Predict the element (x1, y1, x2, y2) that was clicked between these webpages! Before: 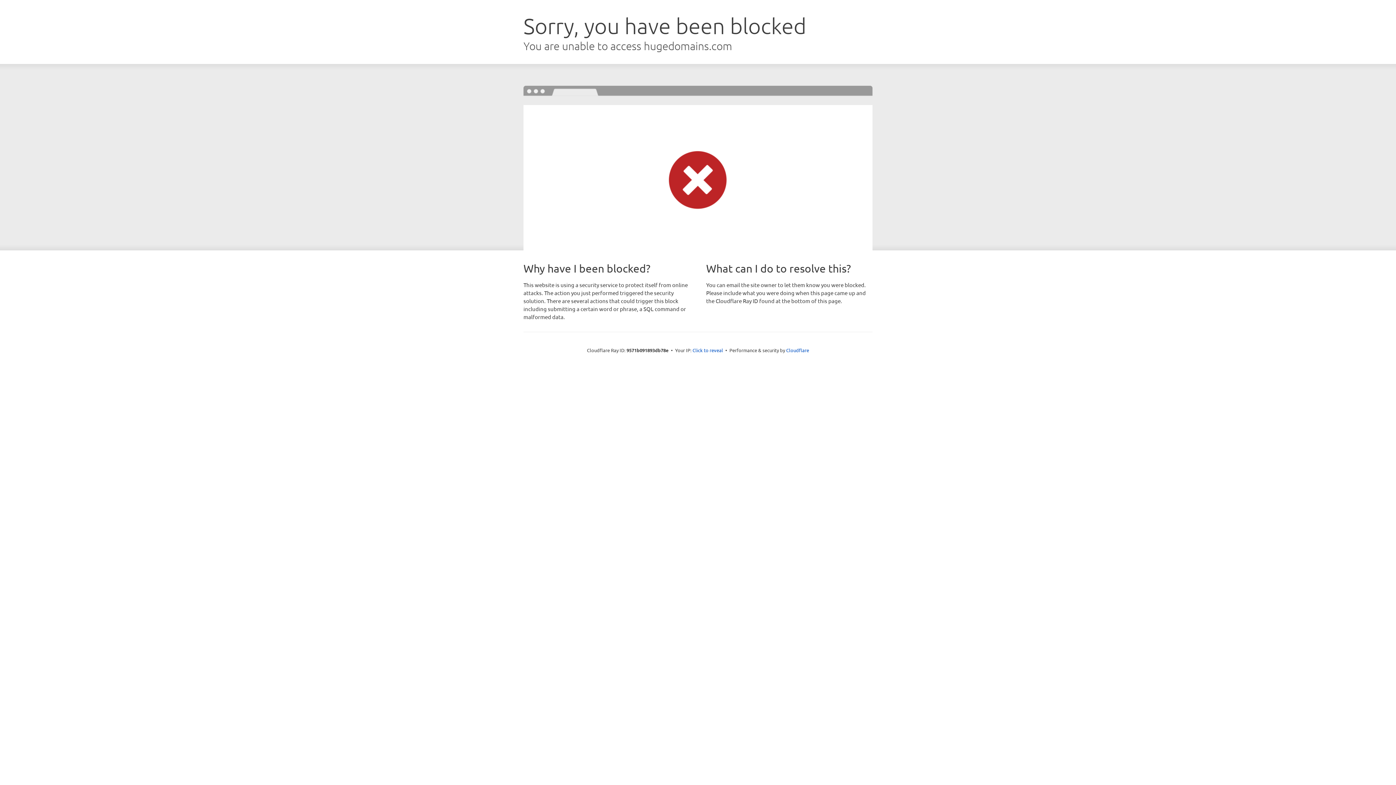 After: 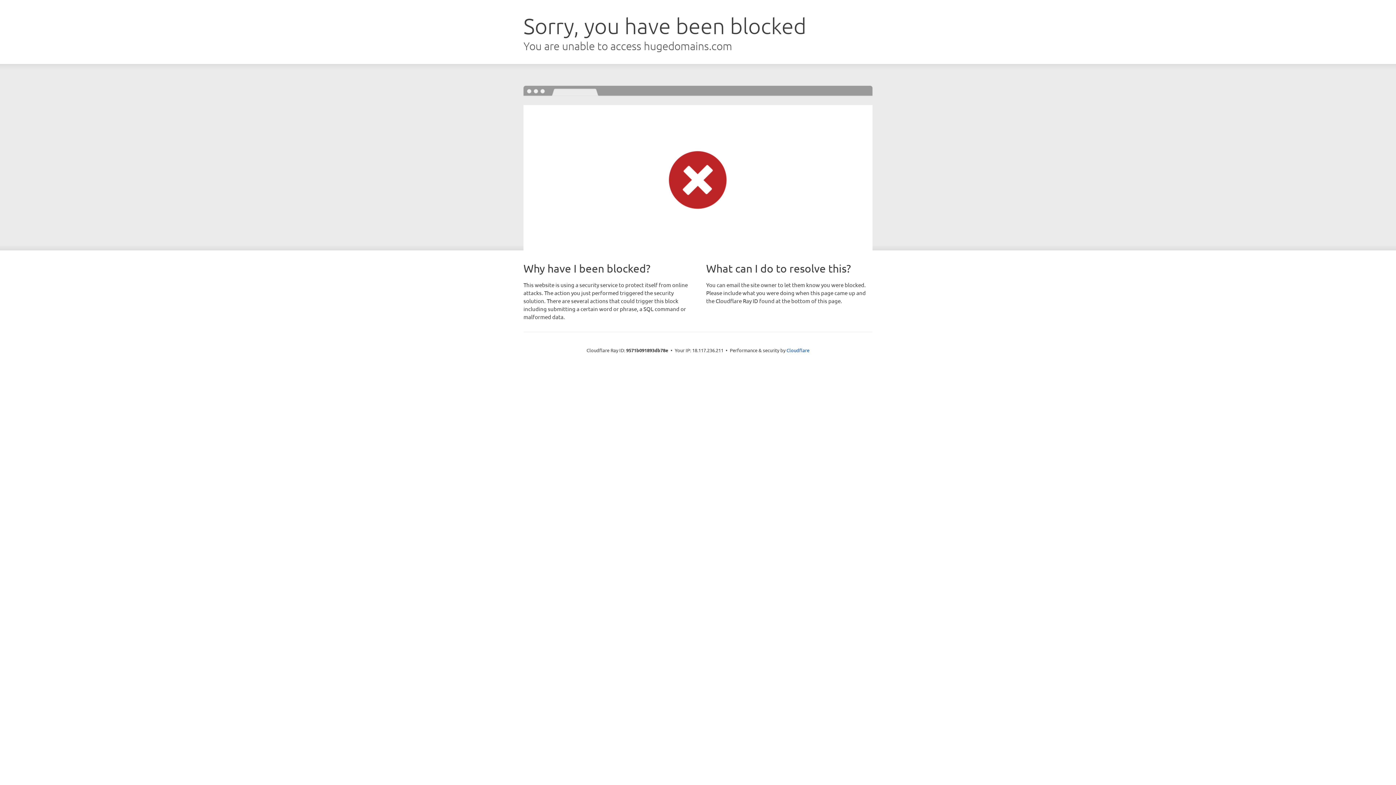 Action: label: Click to reveal bbox: (692, 346, 723, 353)